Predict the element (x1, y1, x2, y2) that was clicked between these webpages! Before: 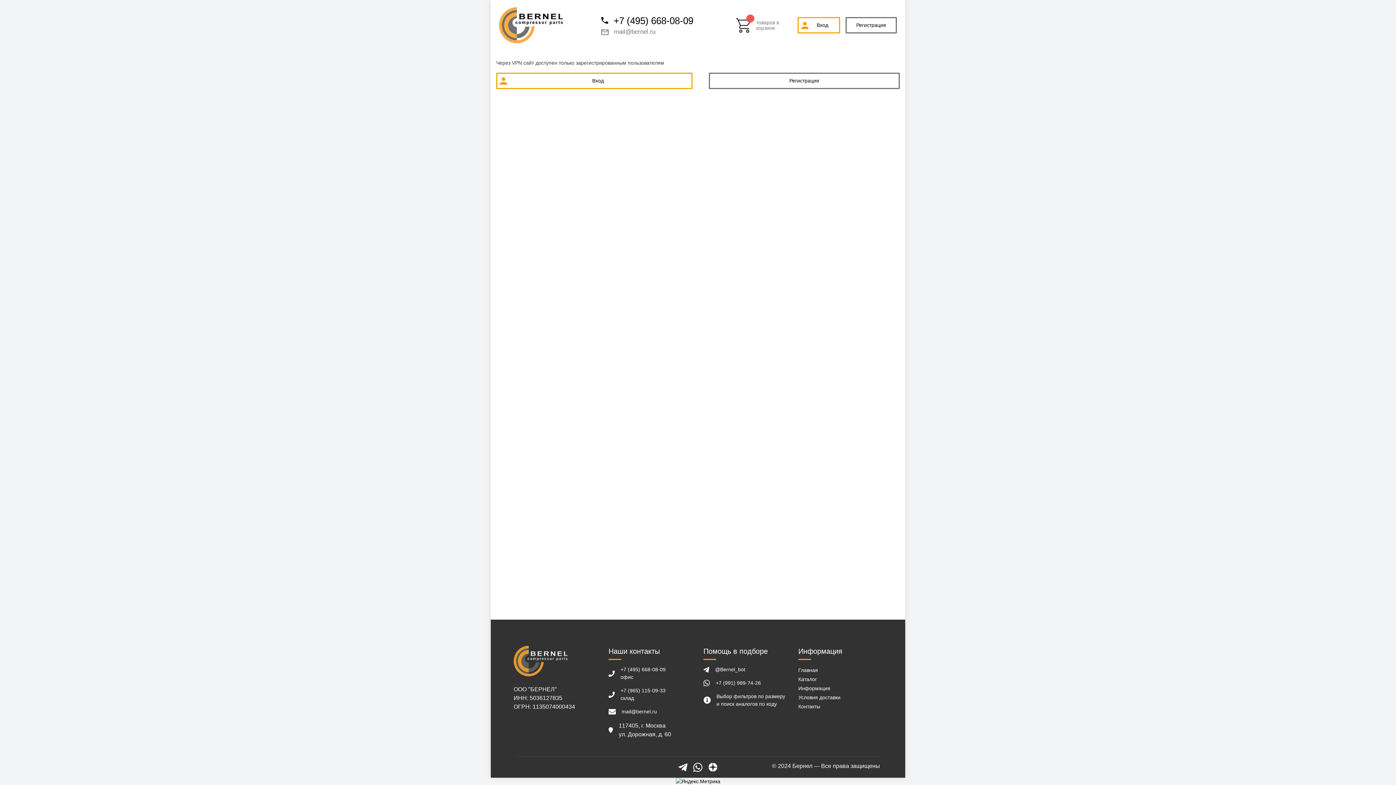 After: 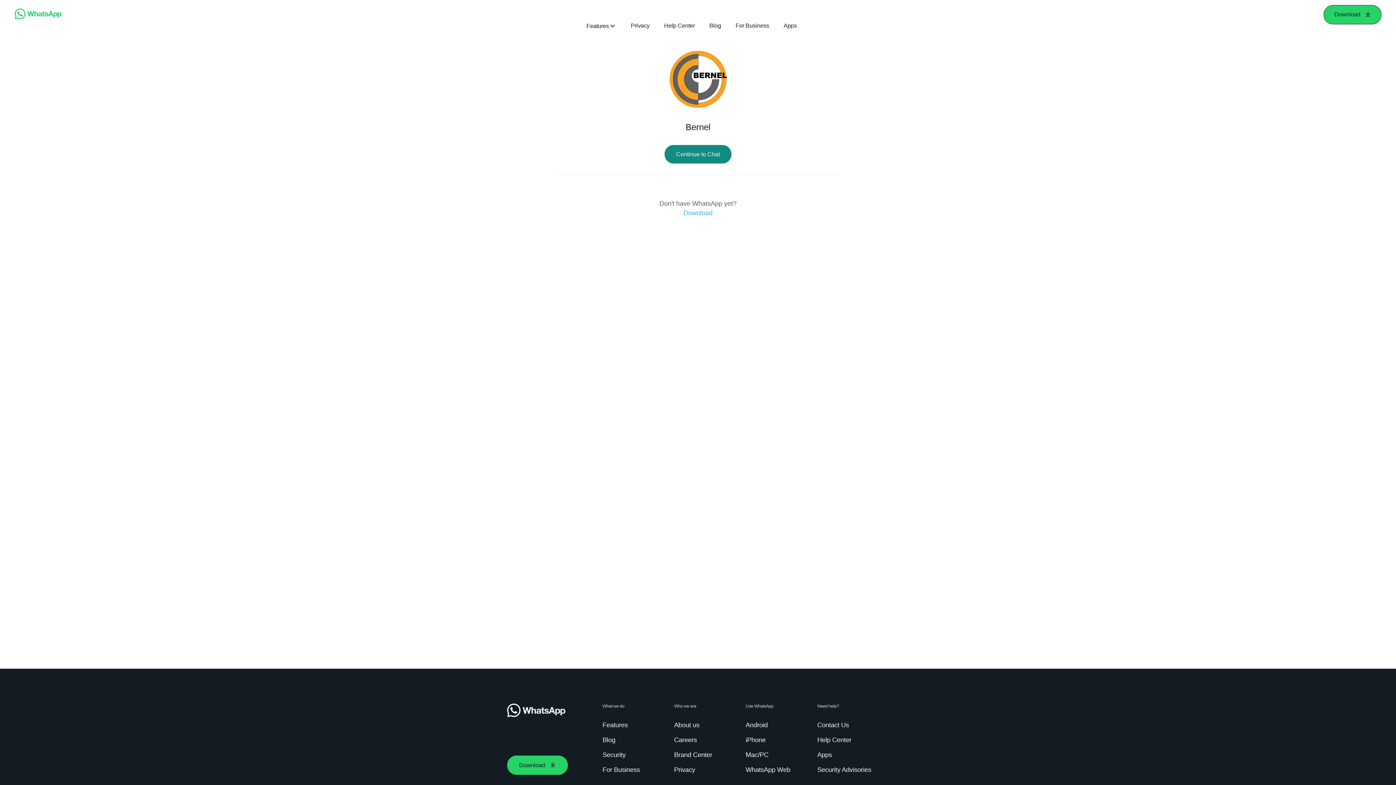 Action: bbox: (710, 679, 761, 687) label: +7 (991) 989-74-26